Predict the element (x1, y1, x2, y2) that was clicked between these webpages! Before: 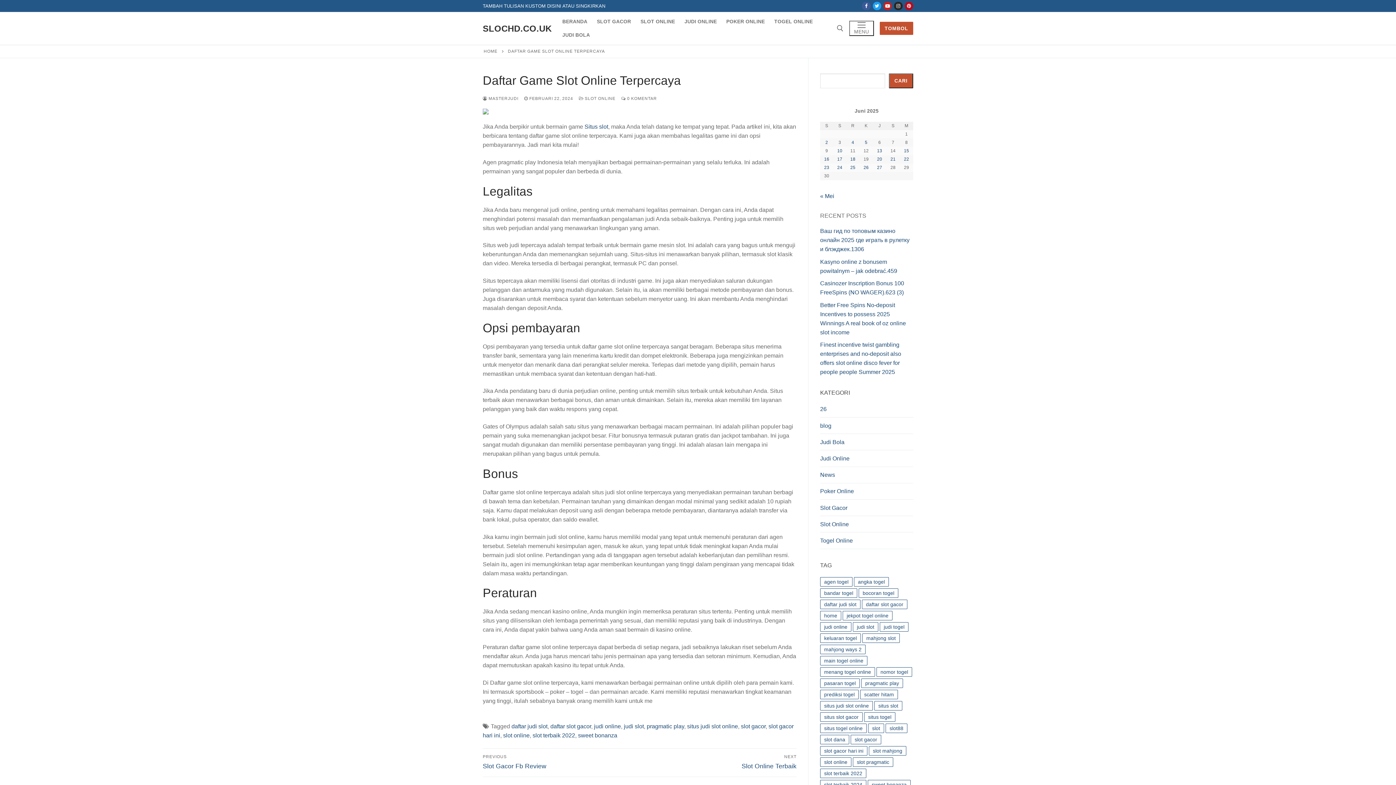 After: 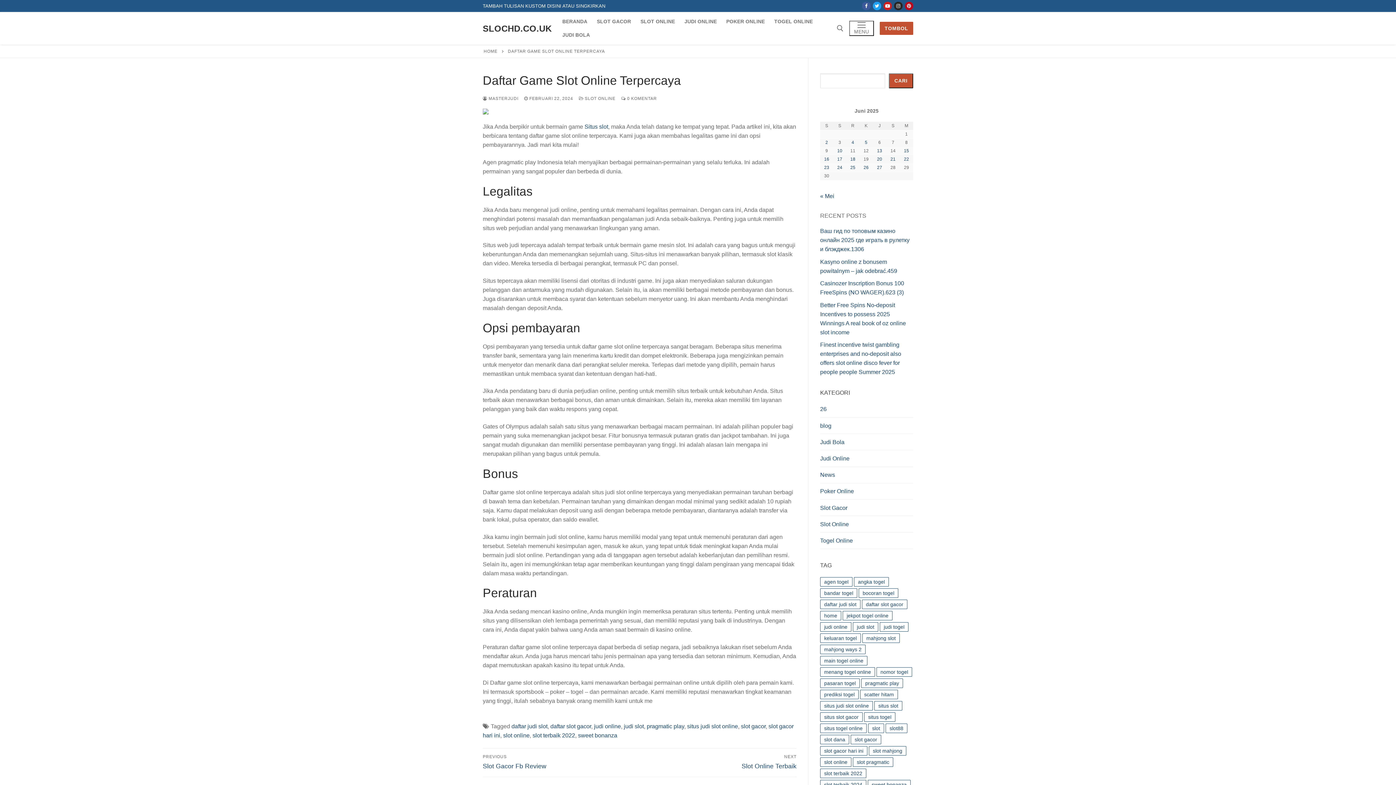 Action: label: Cari bbox: (889, 73, 913, 88)